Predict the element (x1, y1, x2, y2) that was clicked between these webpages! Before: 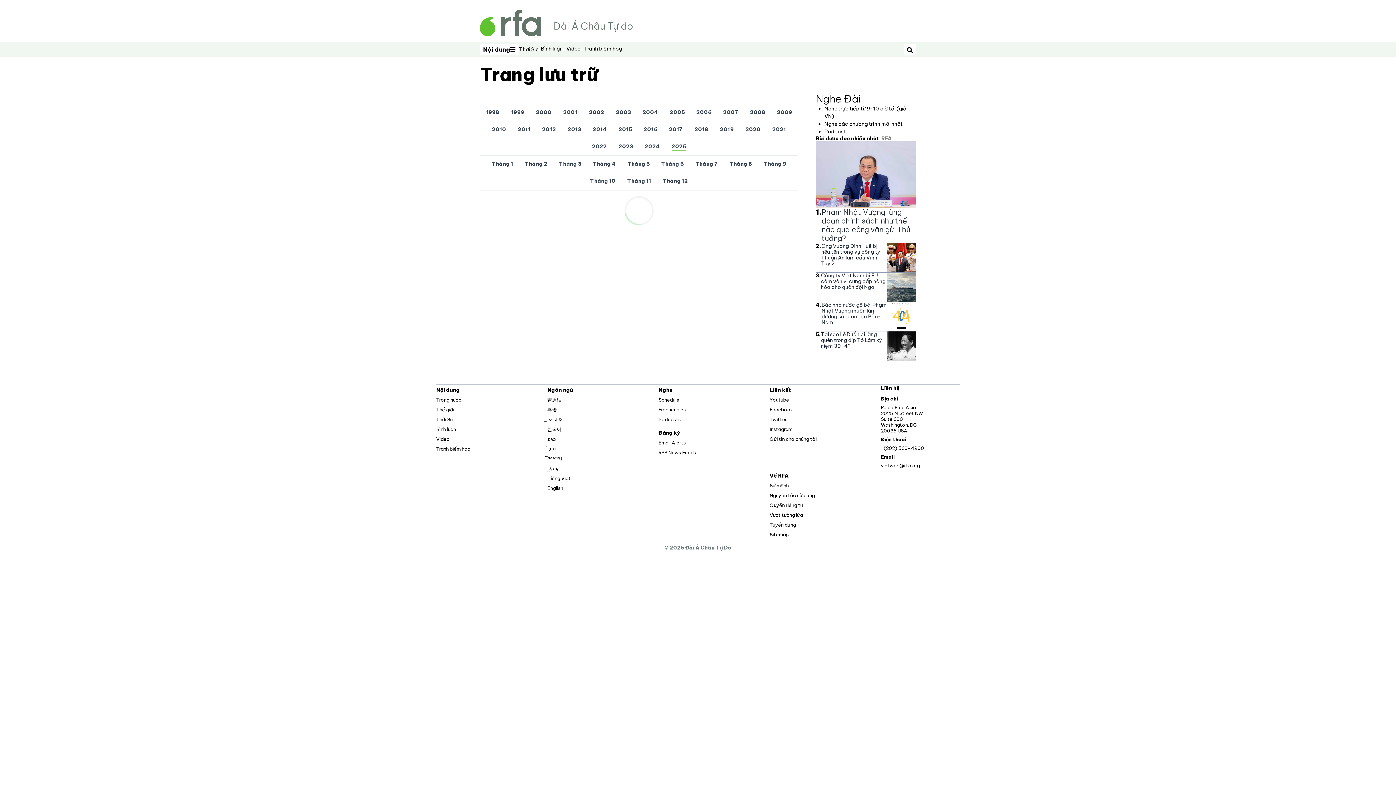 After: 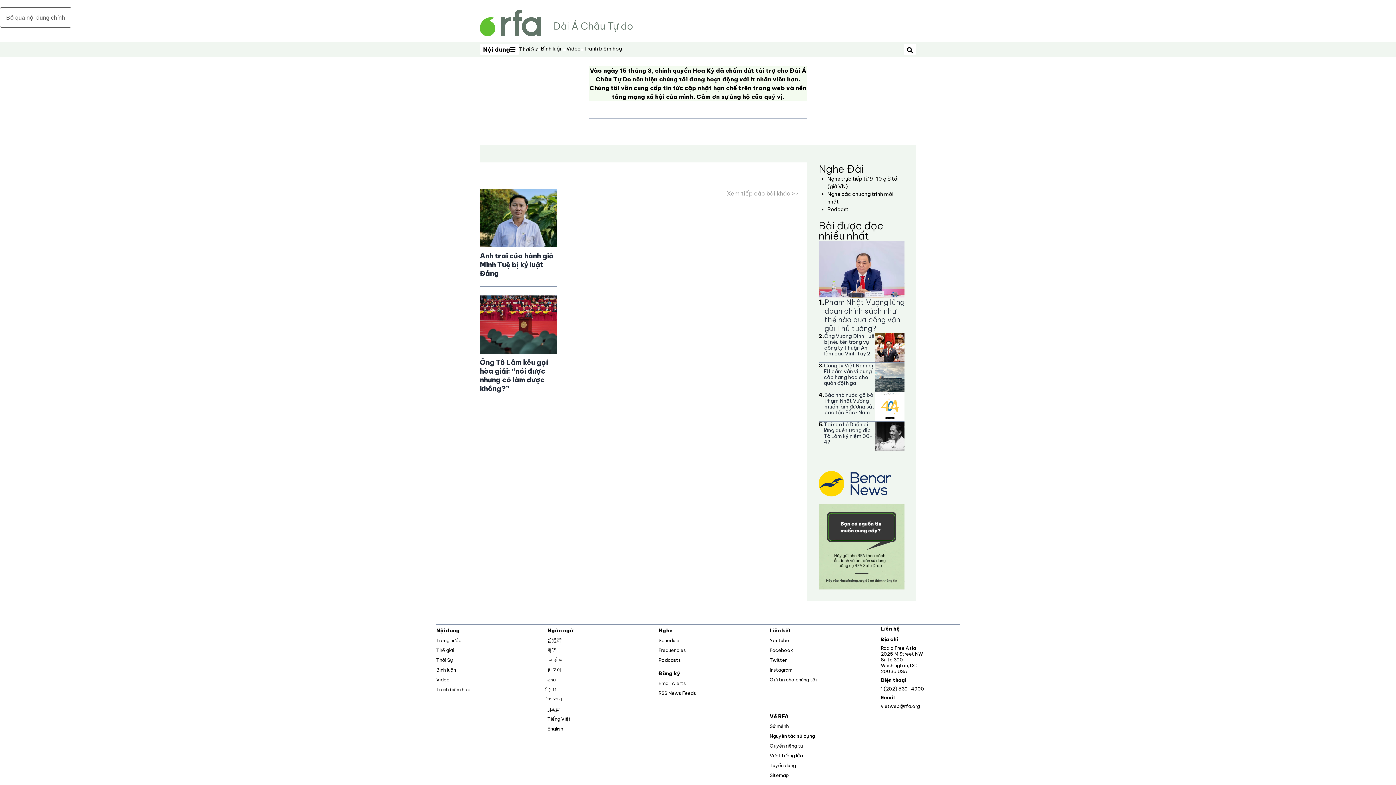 Action: bbox: (547, 475, 570, 481) label: Tiếng Việt